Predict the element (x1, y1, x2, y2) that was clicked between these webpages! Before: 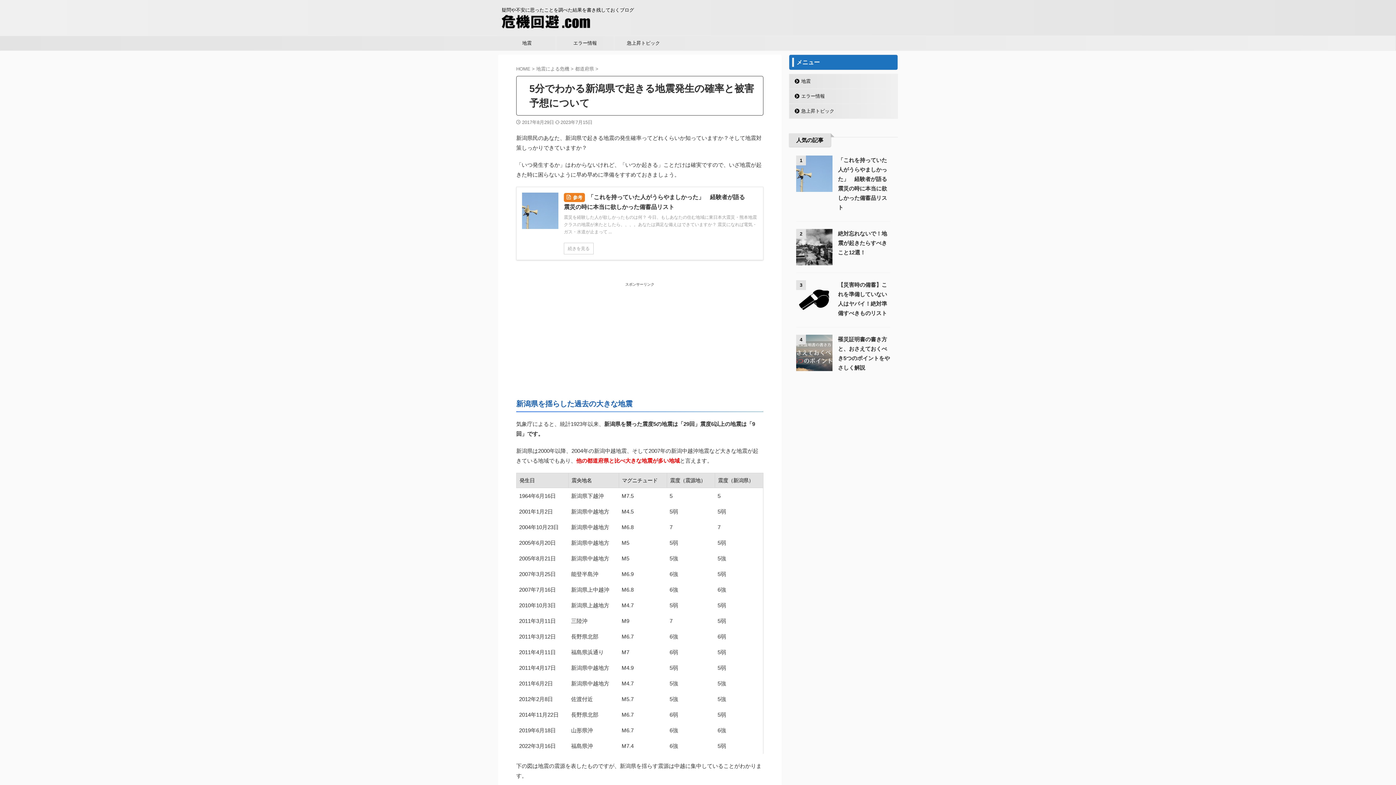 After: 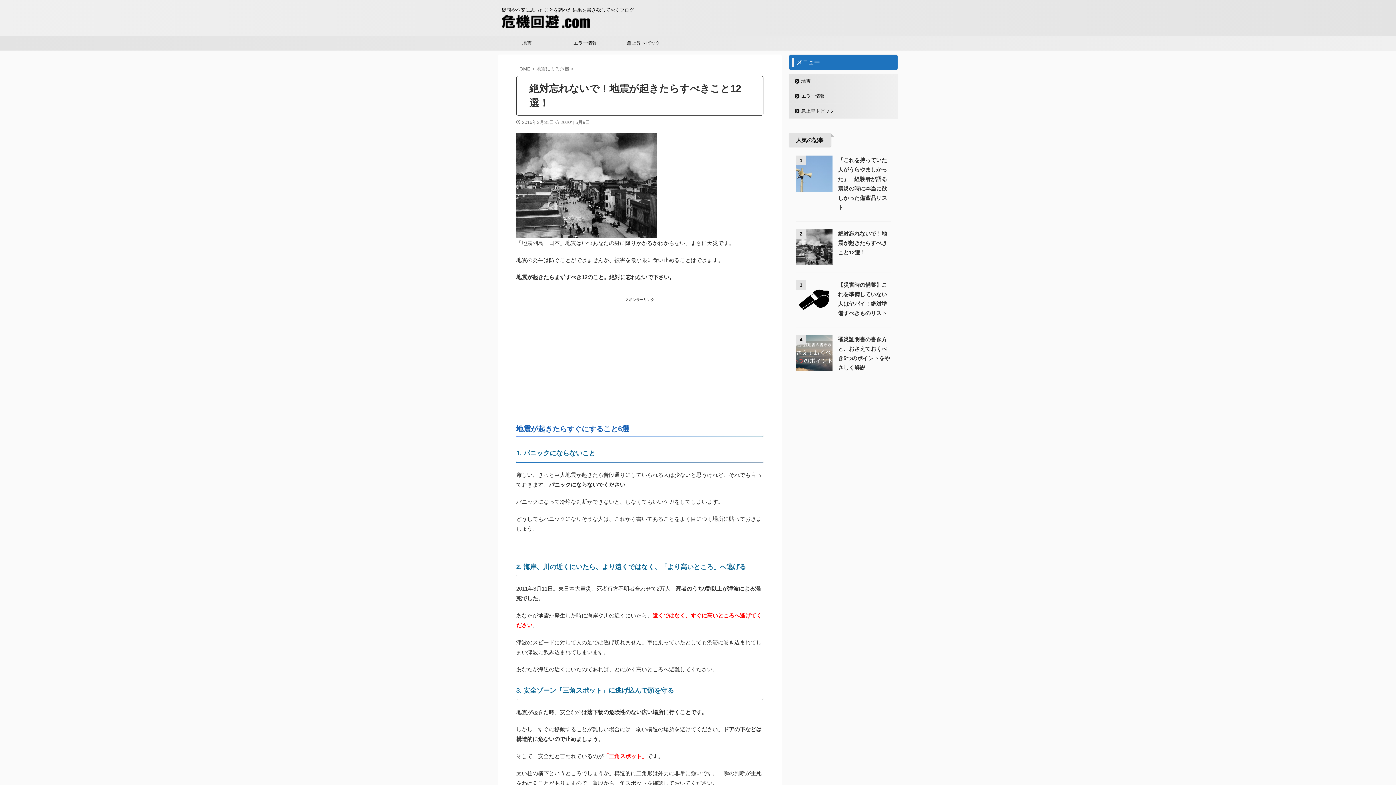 Action: bbox: (796, 258, 832, 265)